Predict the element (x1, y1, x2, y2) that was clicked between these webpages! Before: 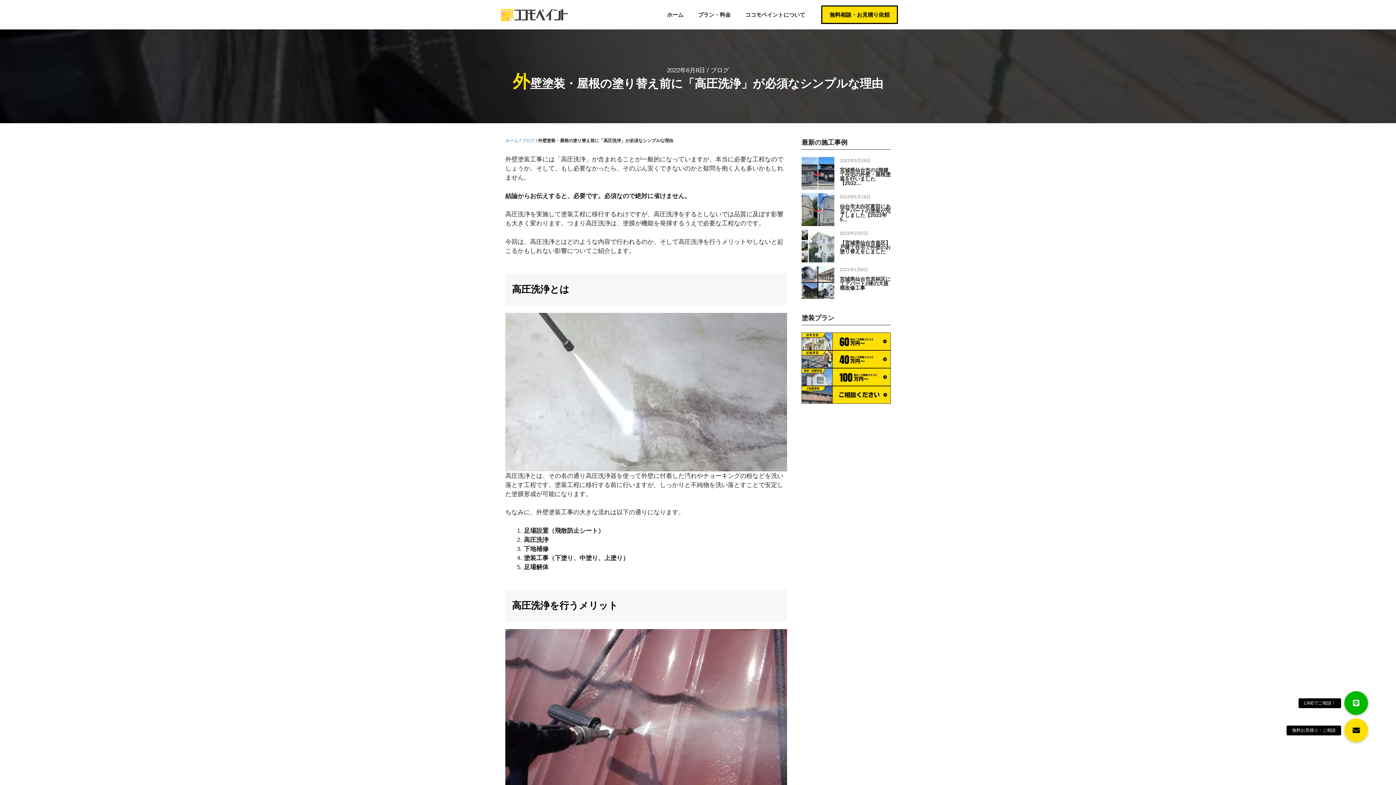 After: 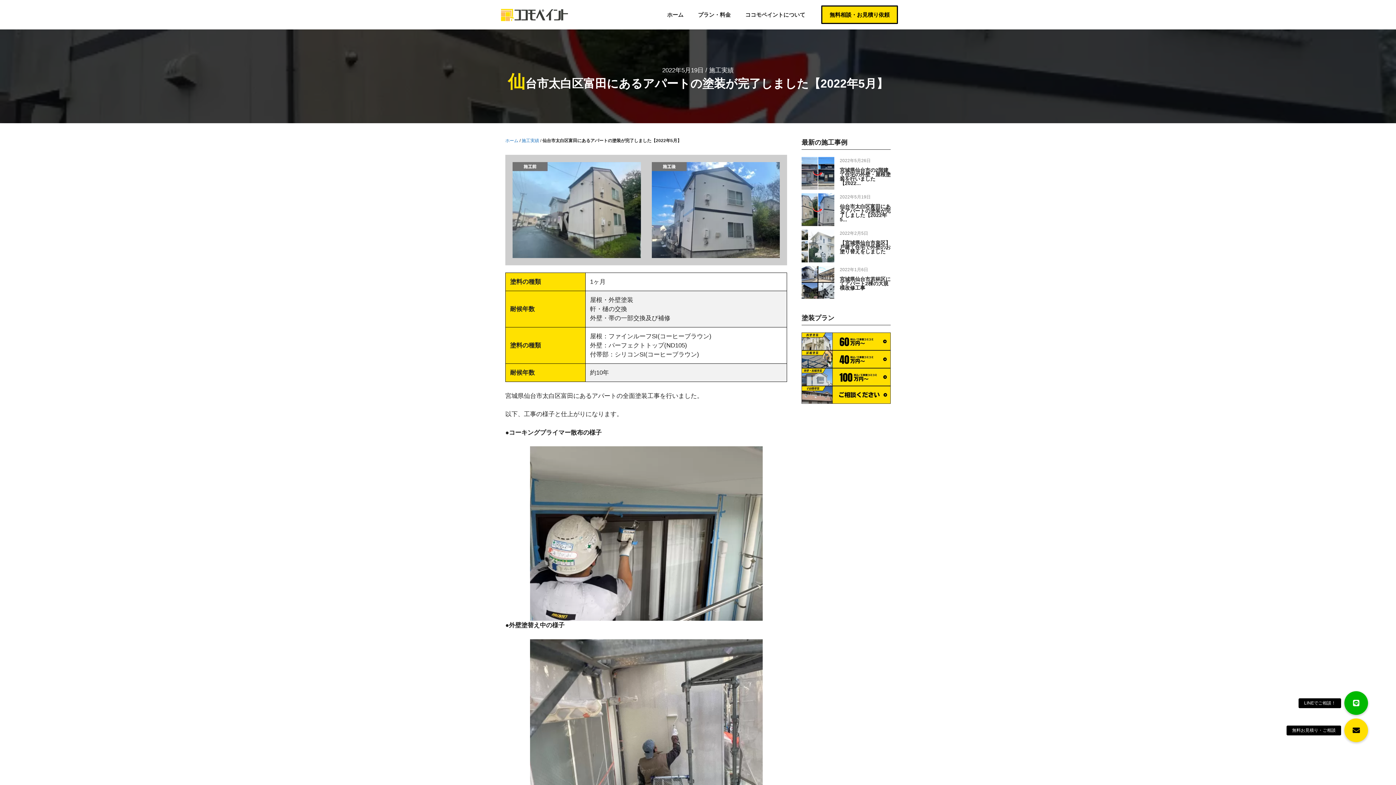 Action: bbox: (801, 193, 834, 226)